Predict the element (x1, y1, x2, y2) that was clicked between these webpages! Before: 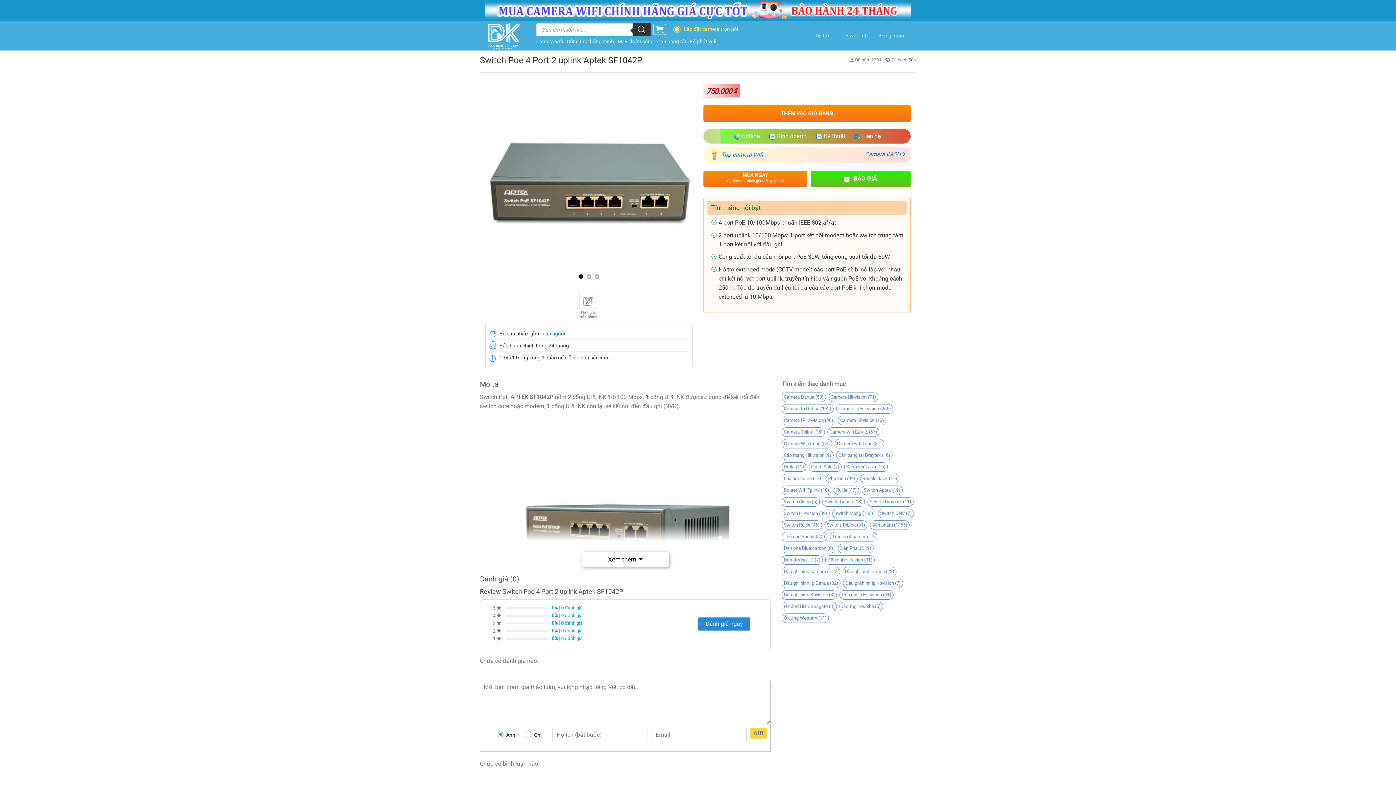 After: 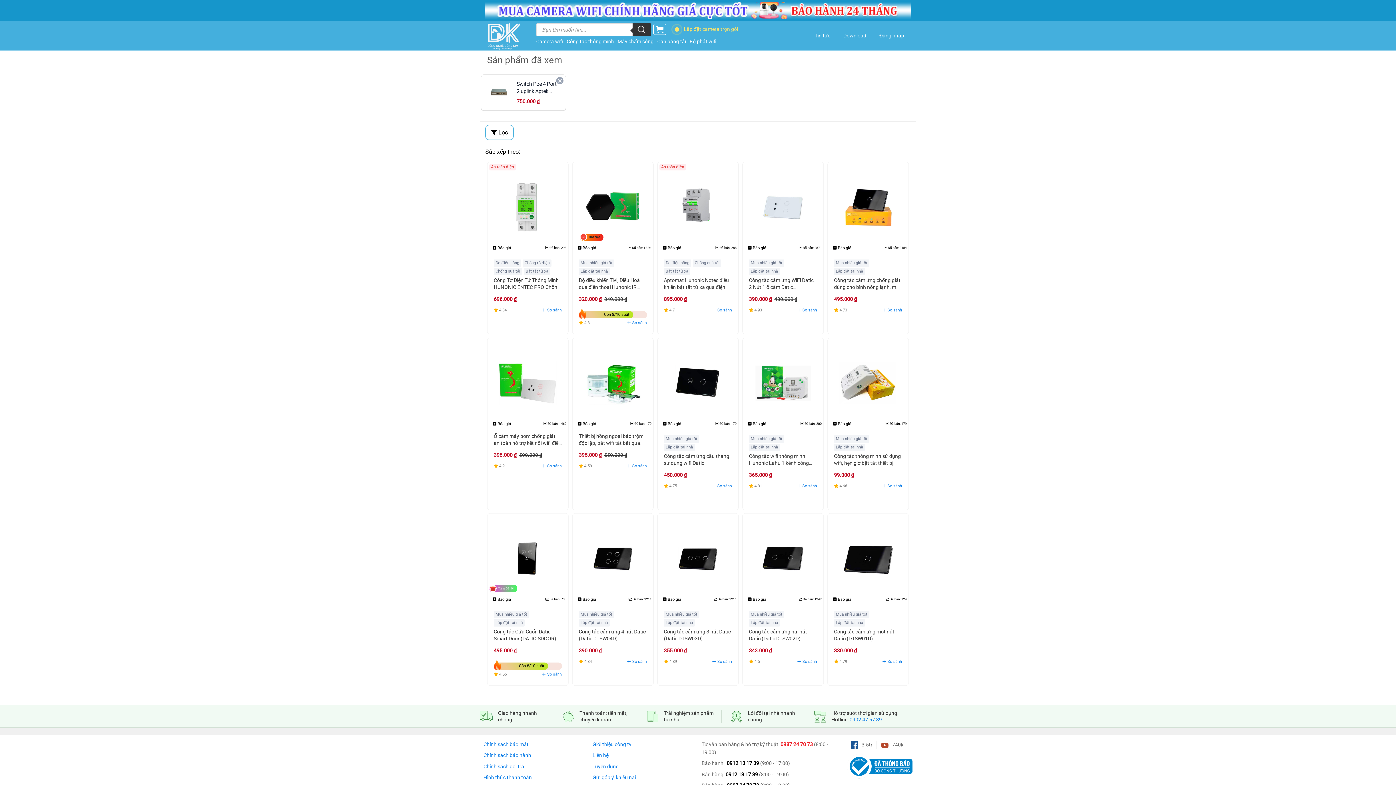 Action: label: Công tắc thông minh bbox: (564, 38, 614, 44)